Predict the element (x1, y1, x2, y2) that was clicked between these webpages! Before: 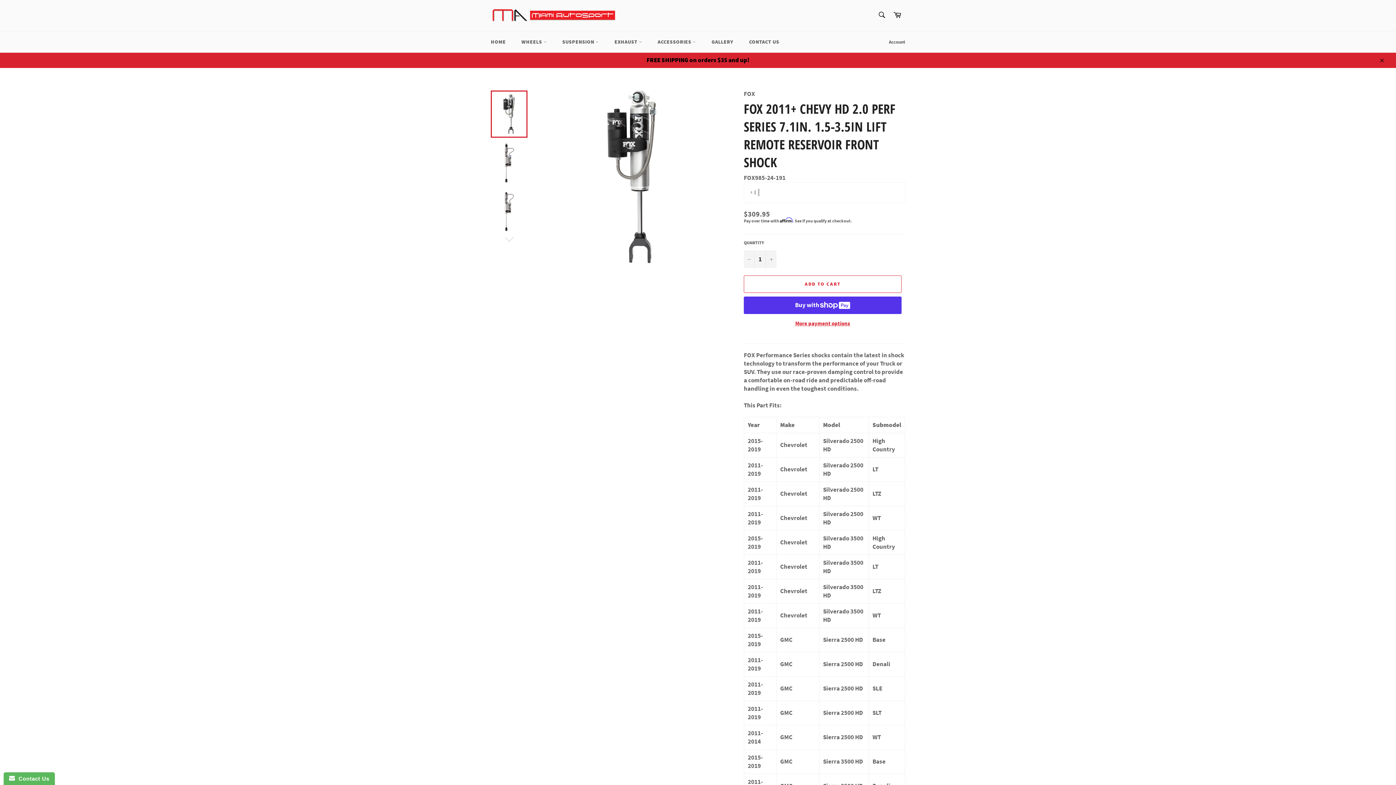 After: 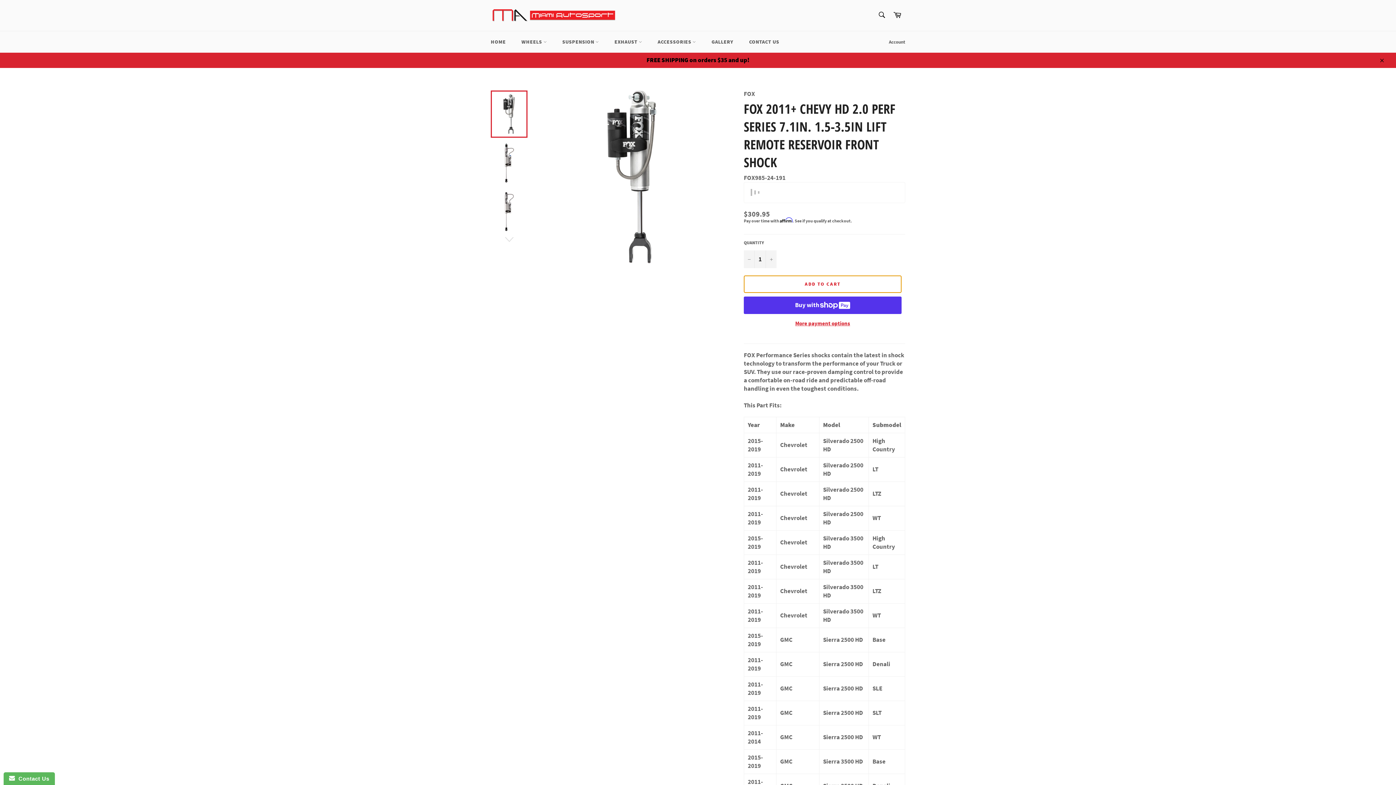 Action: label: ADD TO CART bbox: (744, 275, 901, 292)